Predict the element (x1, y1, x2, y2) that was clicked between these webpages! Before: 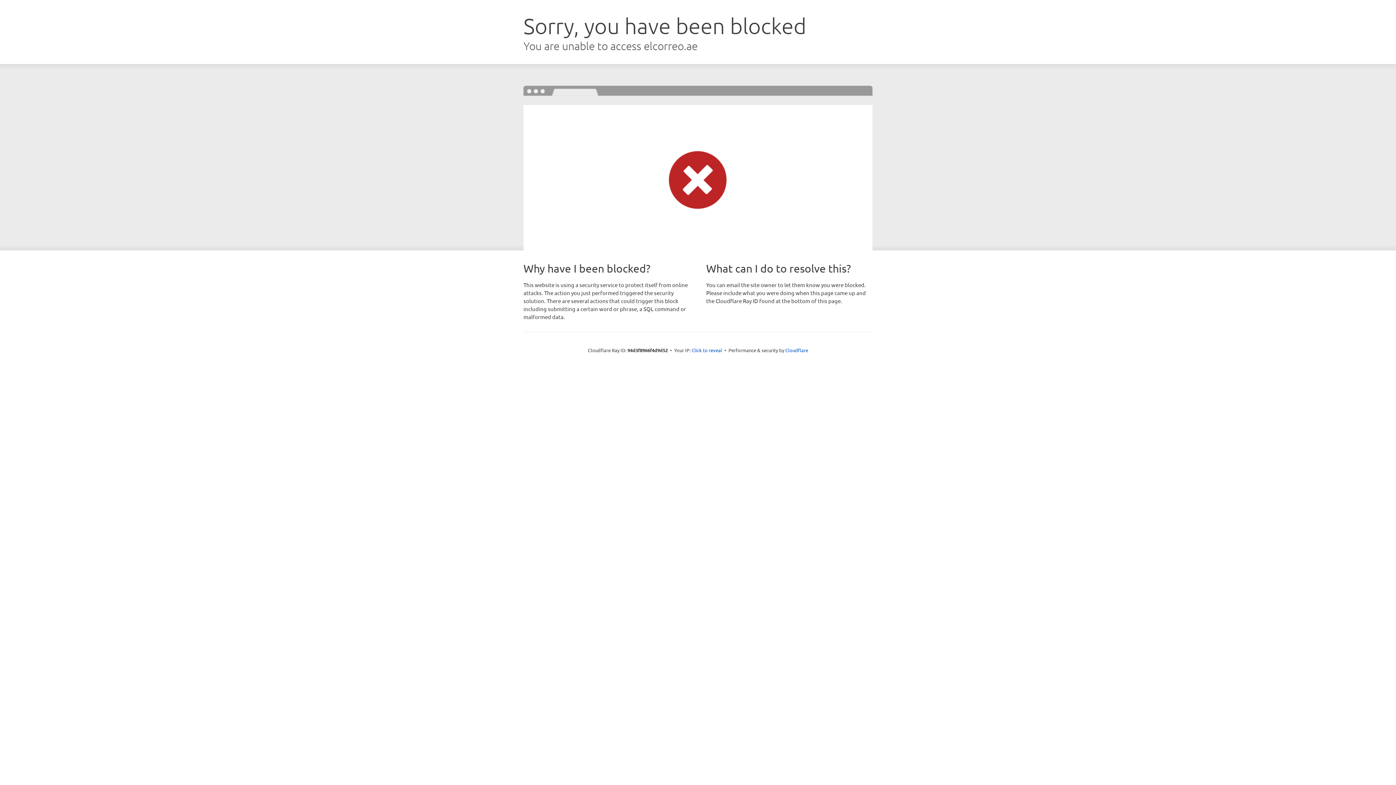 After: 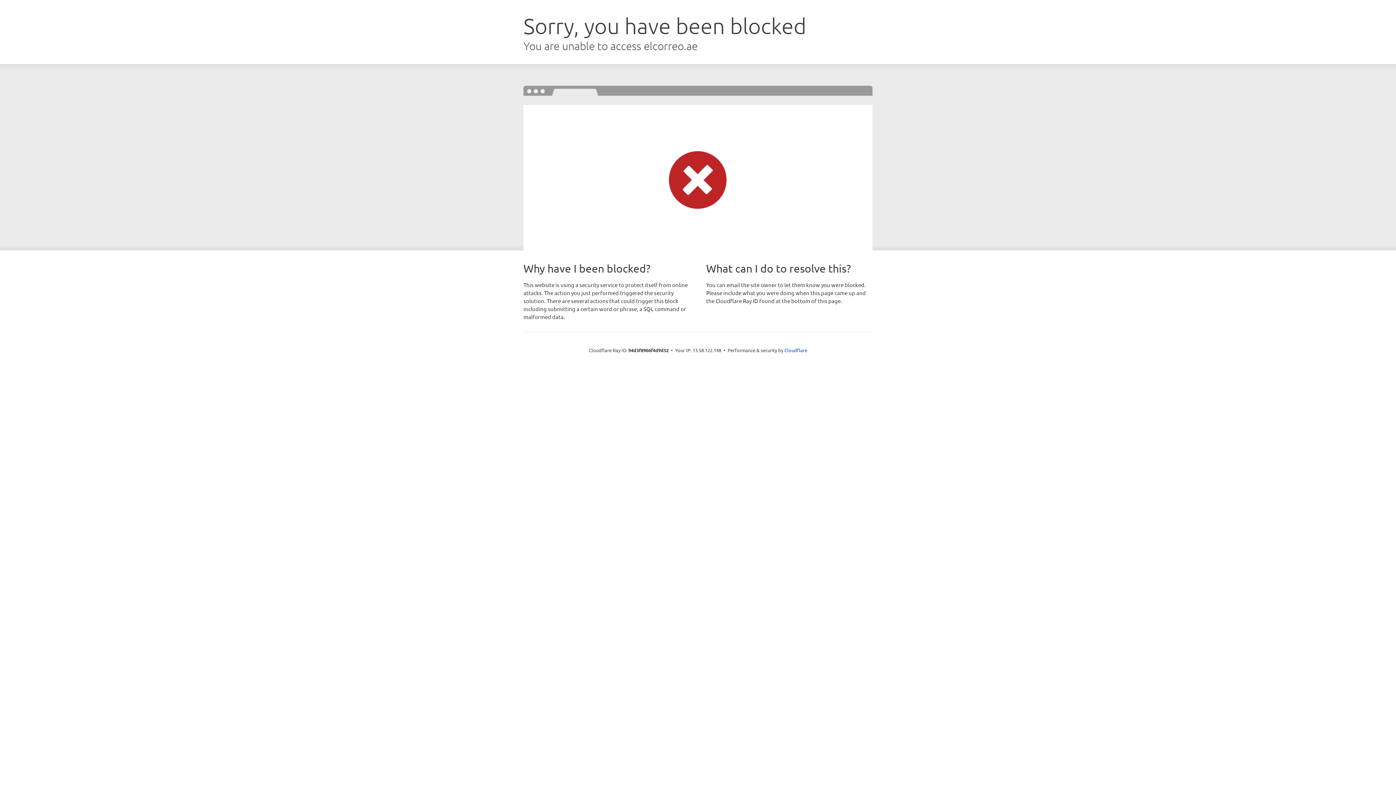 Action: label: Click to reveal bbox: (691, 346, 722, 353)